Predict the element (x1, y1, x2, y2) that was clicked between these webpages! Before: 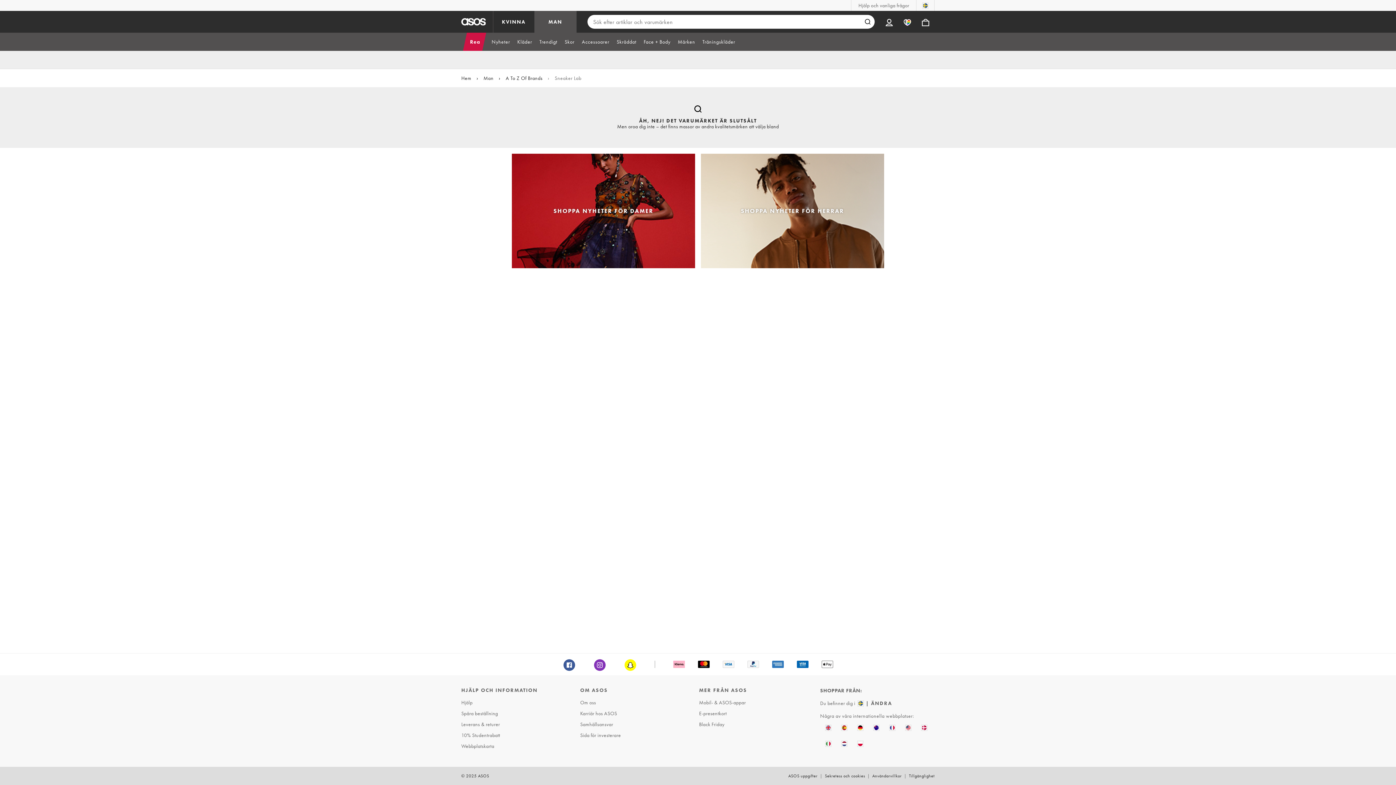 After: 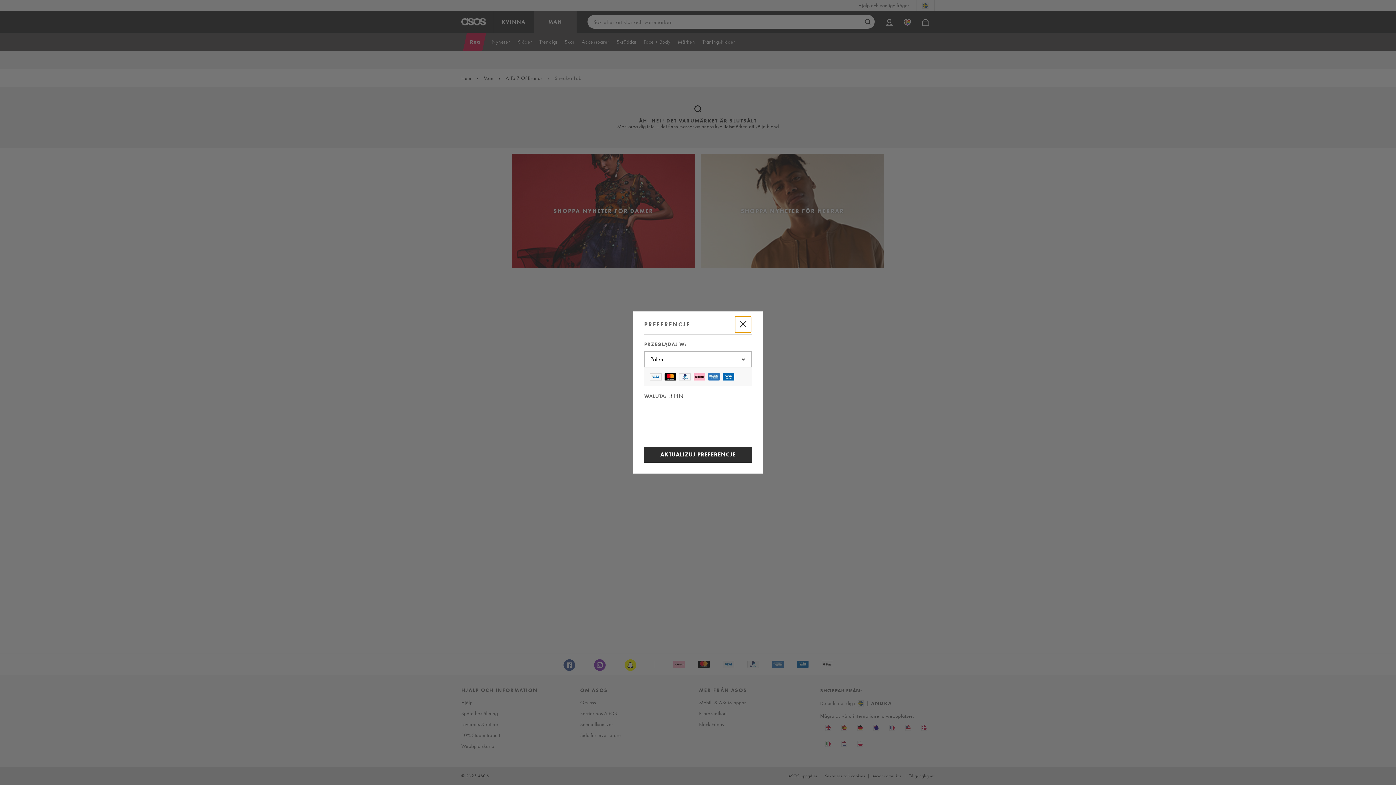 Action: bbox: (852, 736, 868, 752)